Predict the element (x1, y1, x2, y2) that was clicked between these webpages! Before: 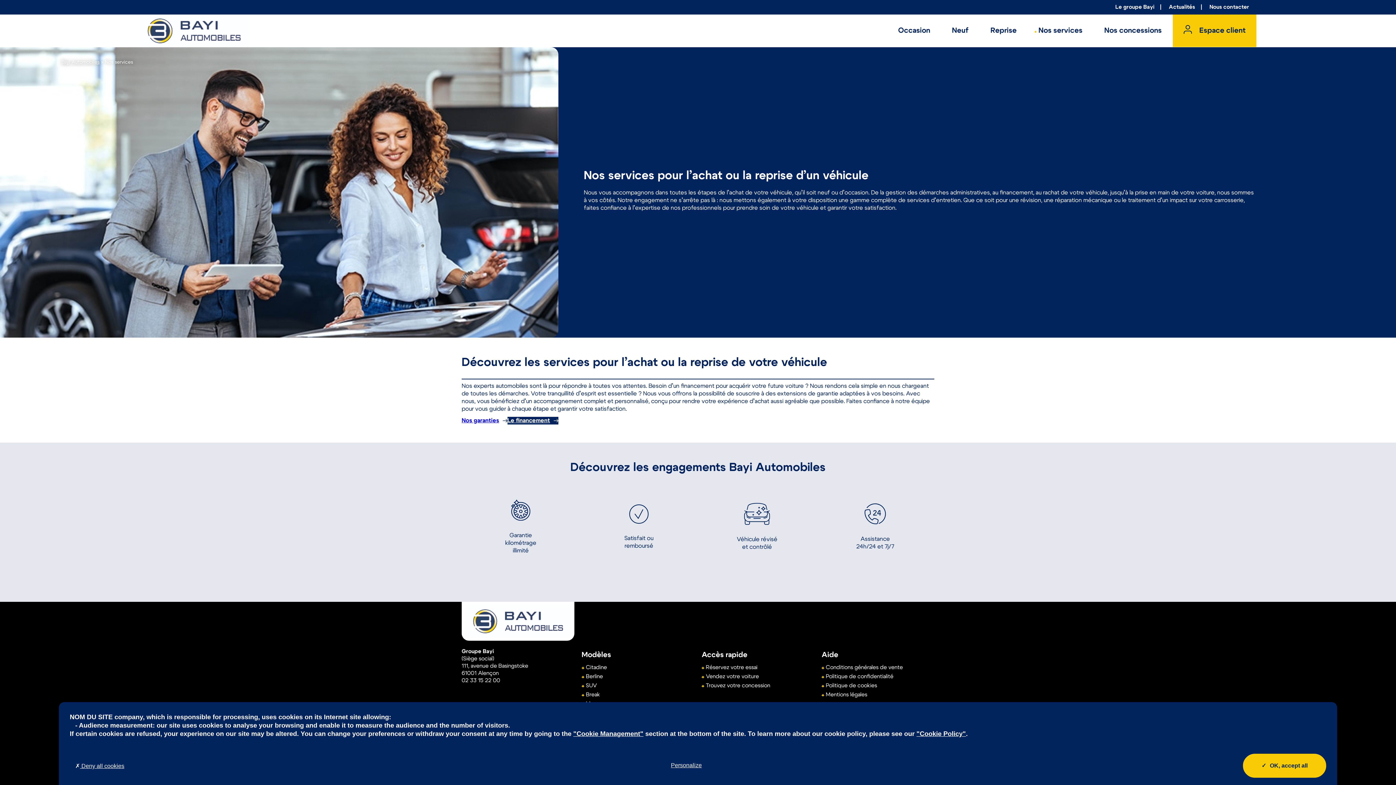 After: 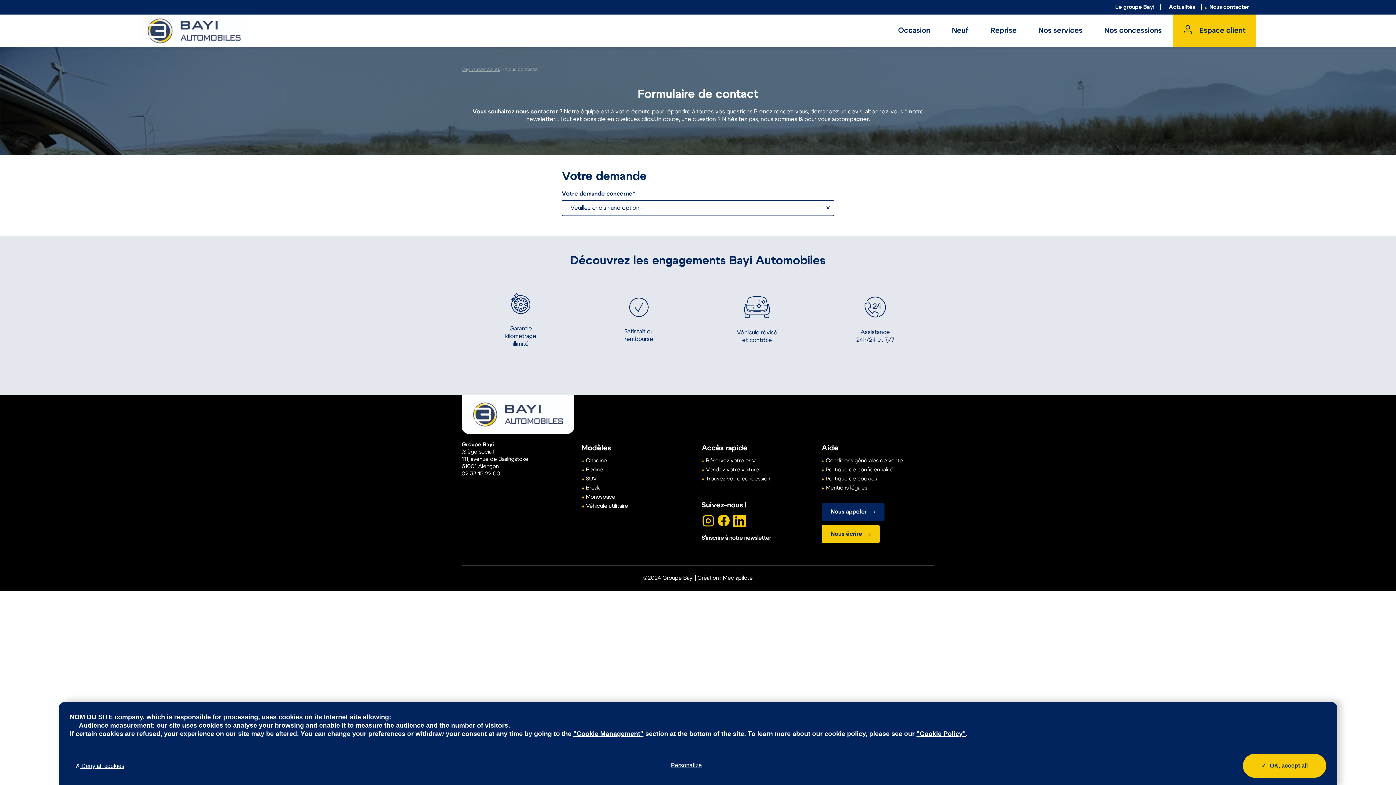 Action: bbox: (1202, 0, 1256, 14) label: Nous contacter